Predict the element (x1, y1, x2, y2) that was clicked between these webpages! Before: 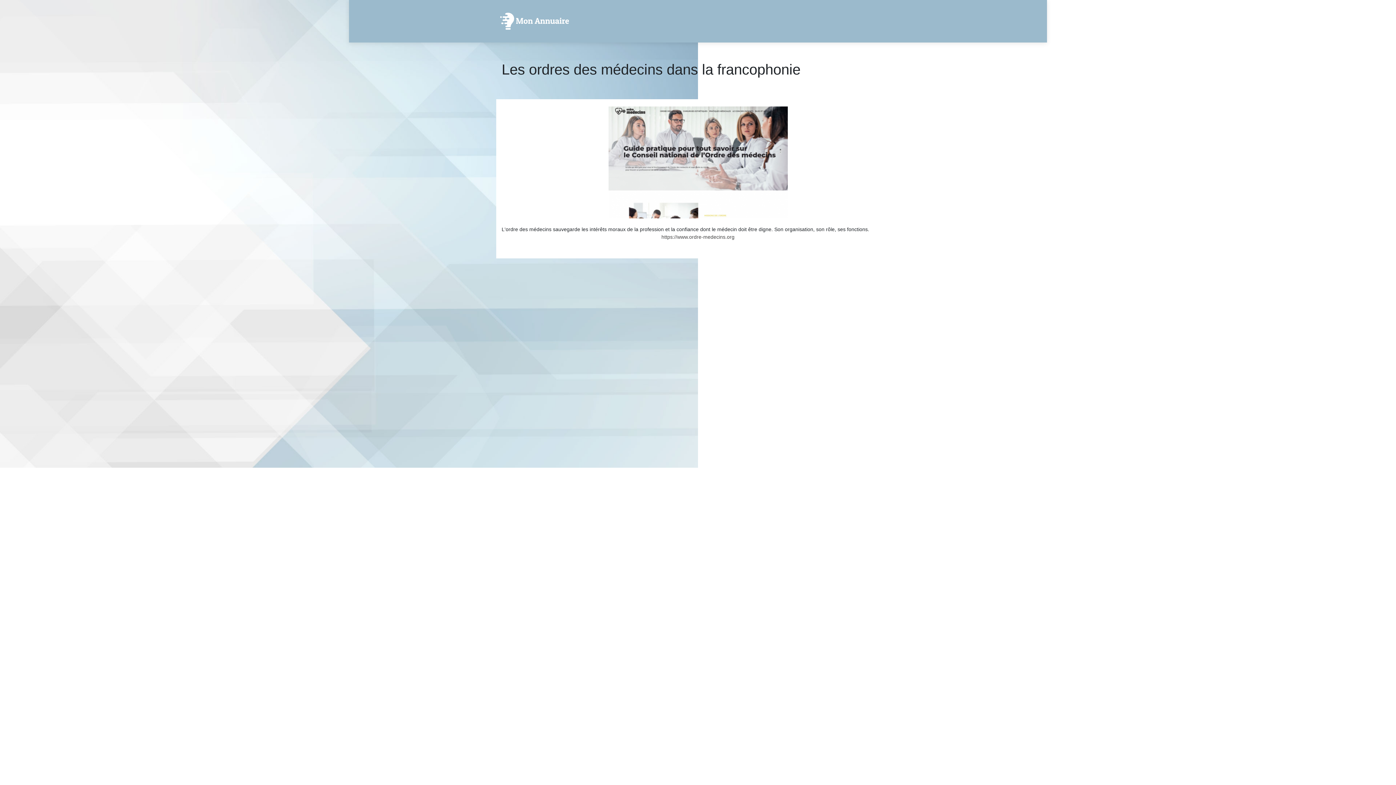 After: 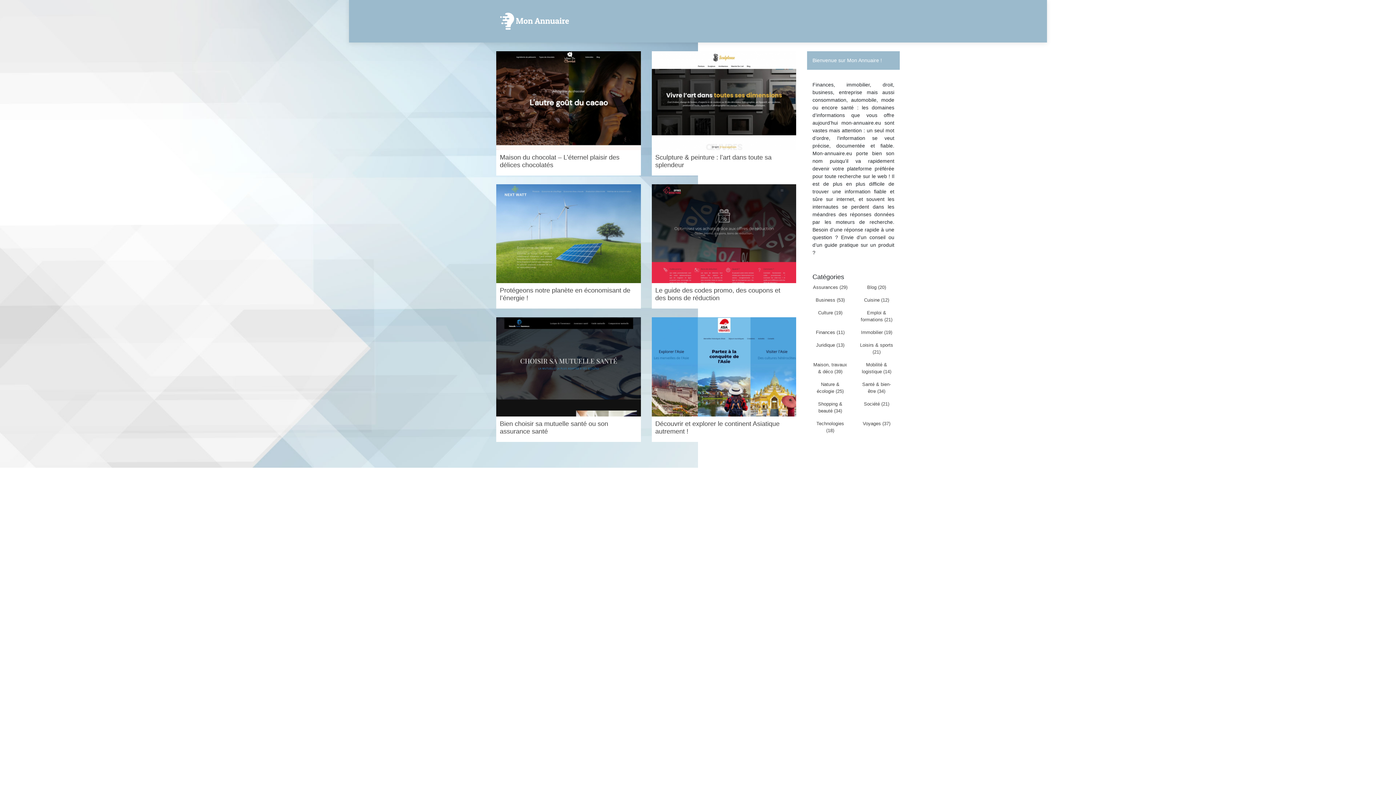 Action: bbox: (496, 10, 574, 32)